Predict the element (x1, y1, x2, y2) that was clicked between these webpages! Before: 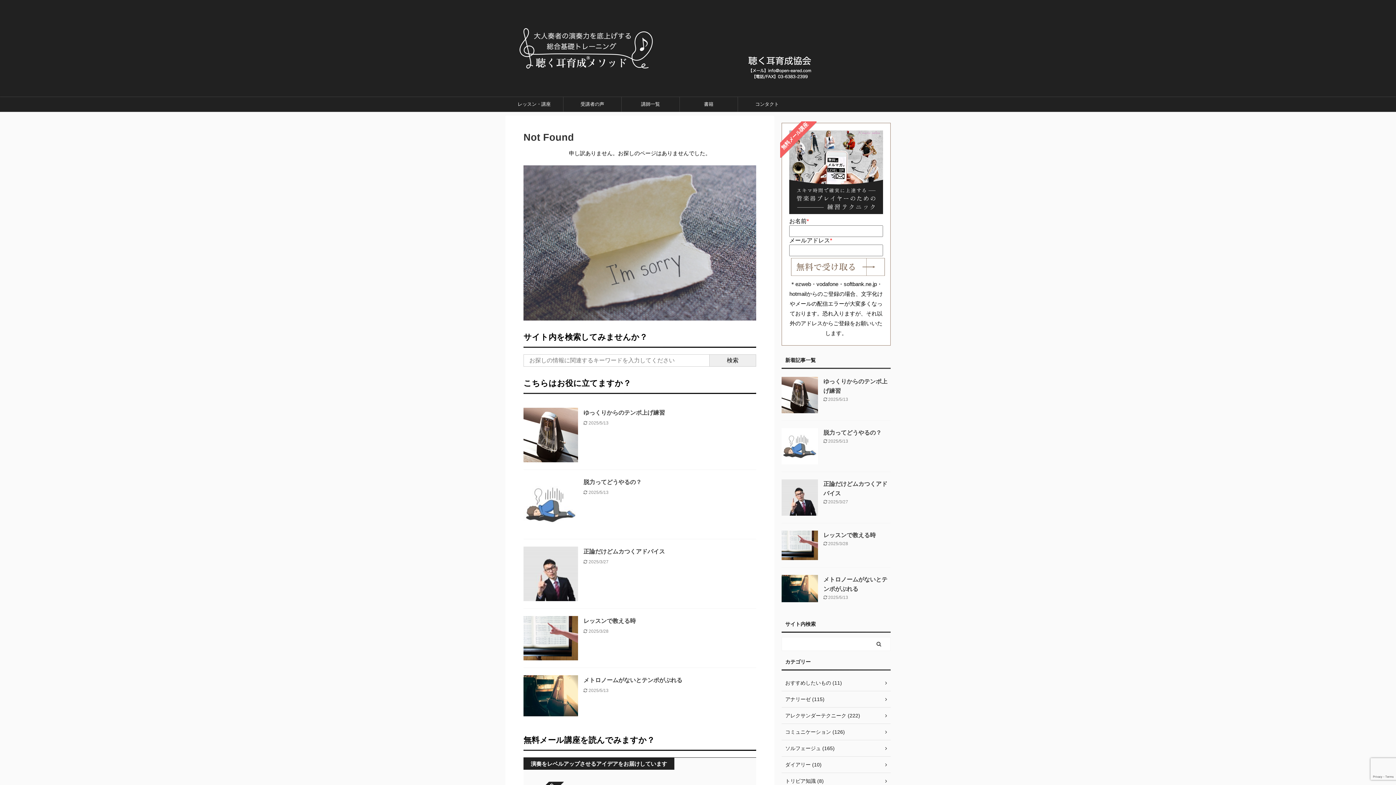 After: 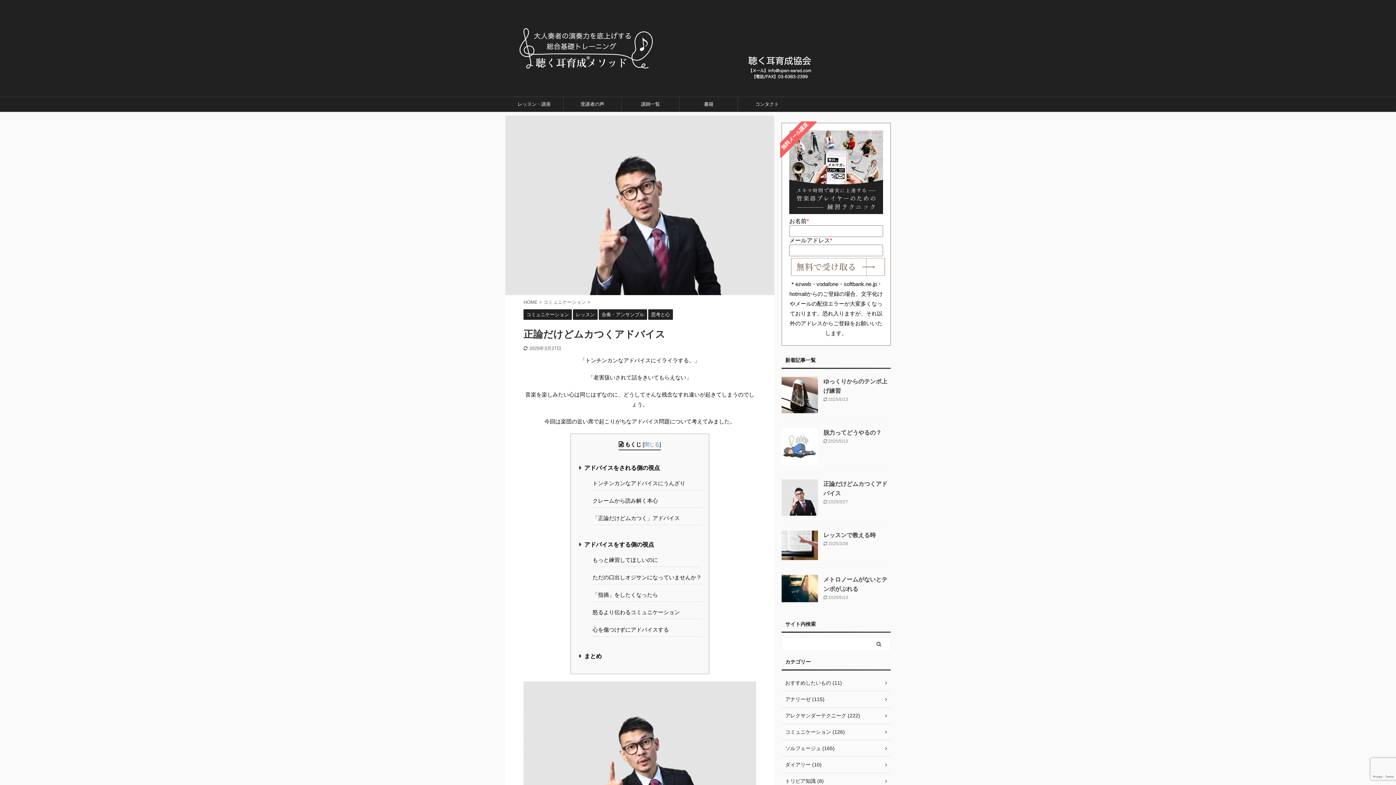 Action: label: 正論だけどムカつくアドバイス bbox: (583, 548, 665, 555)